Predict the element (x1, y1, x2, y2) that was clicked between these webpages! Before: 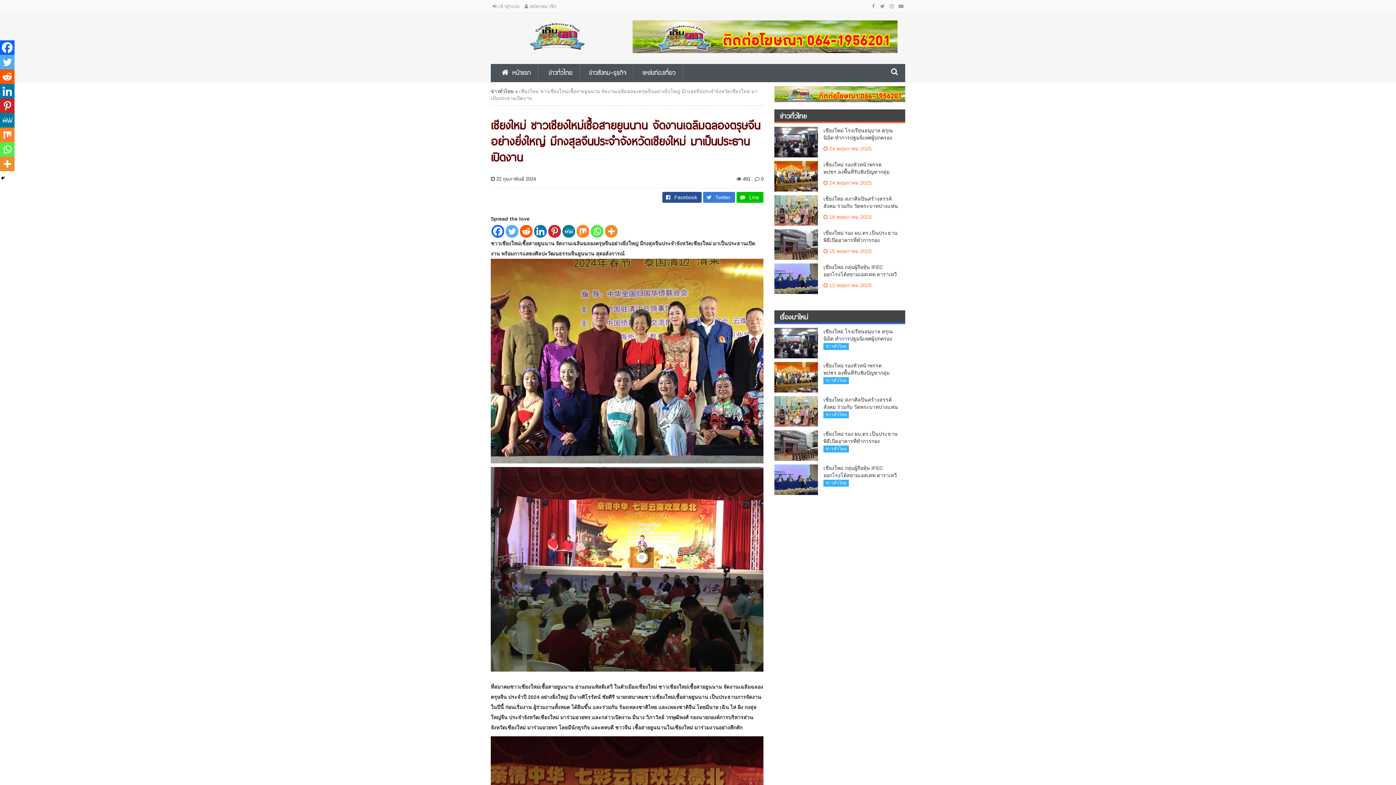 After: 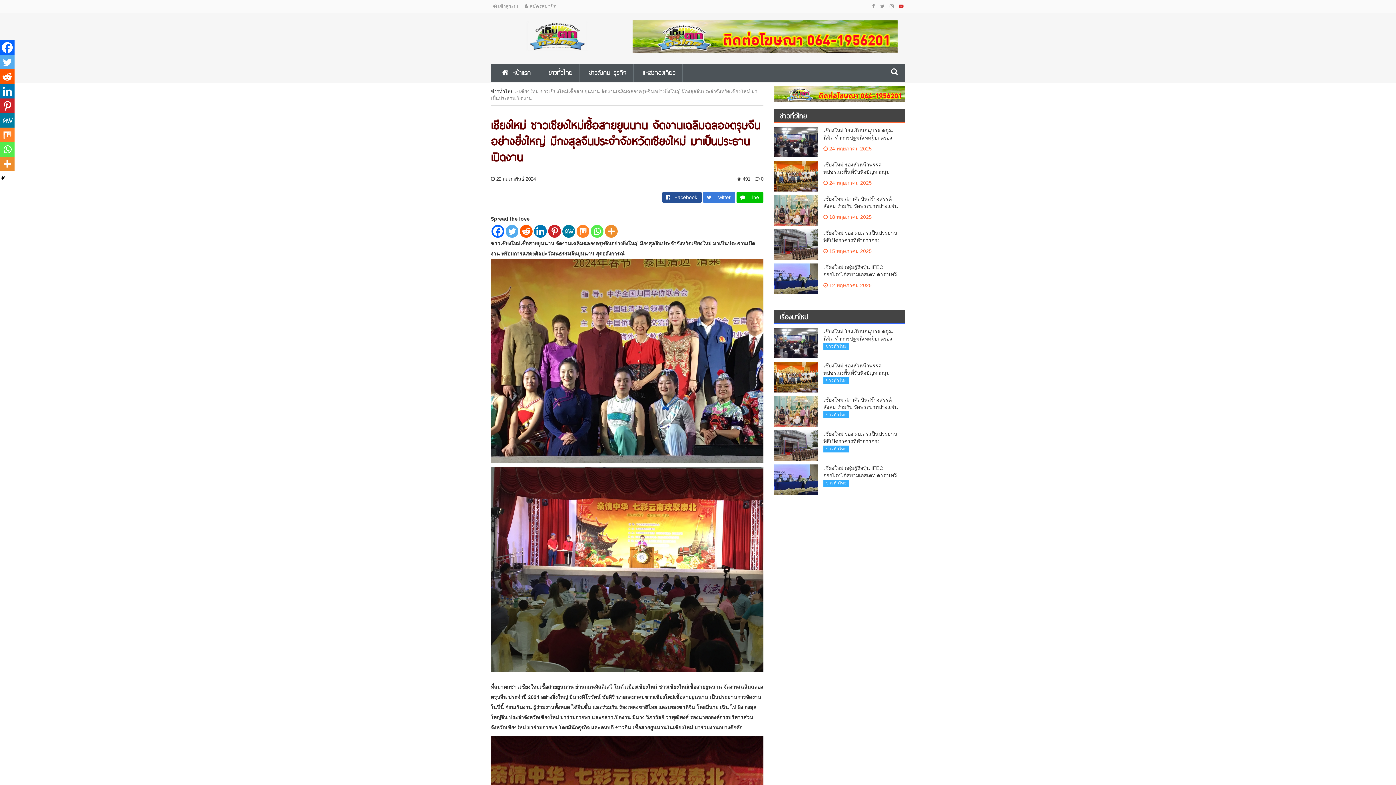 Action: bbox: (897, 3, 905, 9)